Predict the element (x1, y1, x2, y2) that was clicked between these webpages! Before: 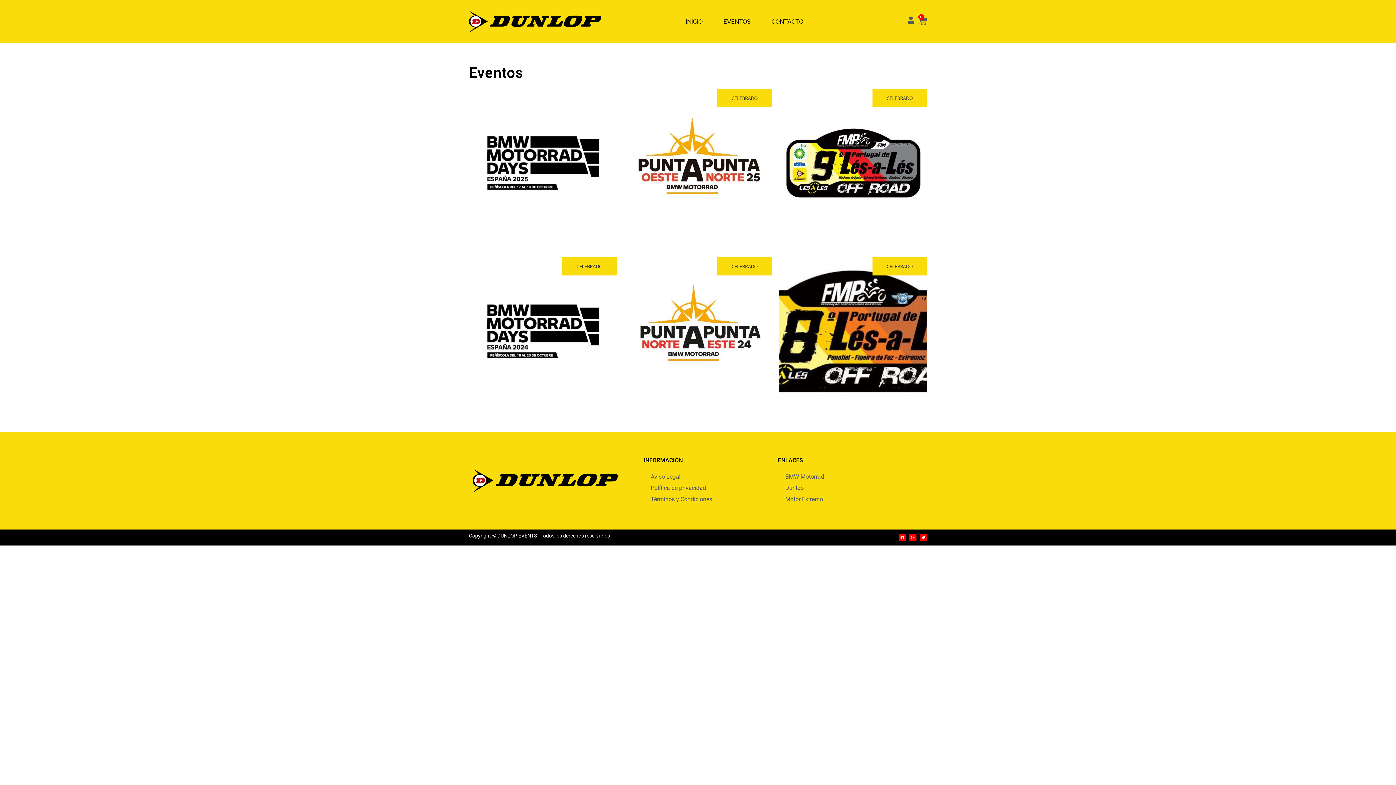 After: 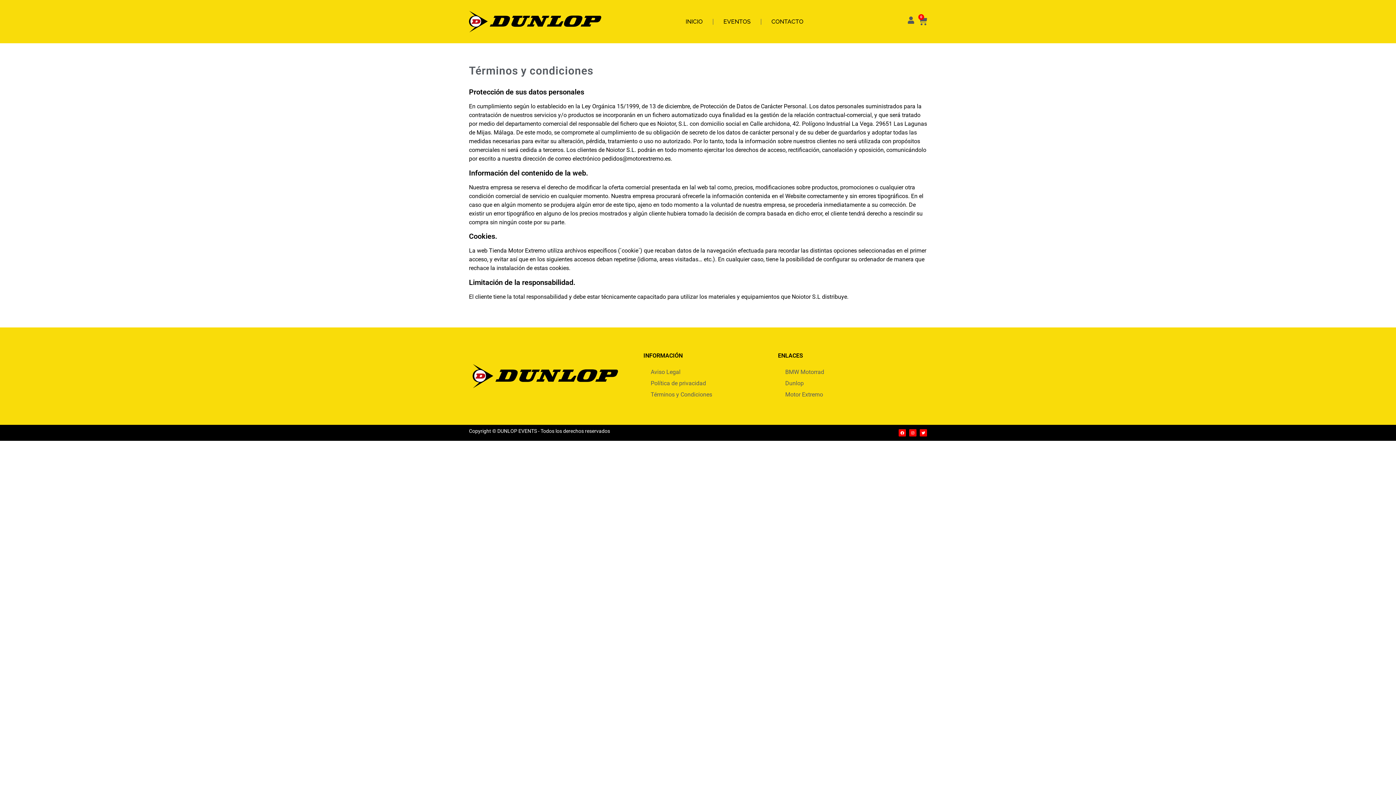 Action: bbox: (643, 493, 770, 505) label: Términos y Condiciones